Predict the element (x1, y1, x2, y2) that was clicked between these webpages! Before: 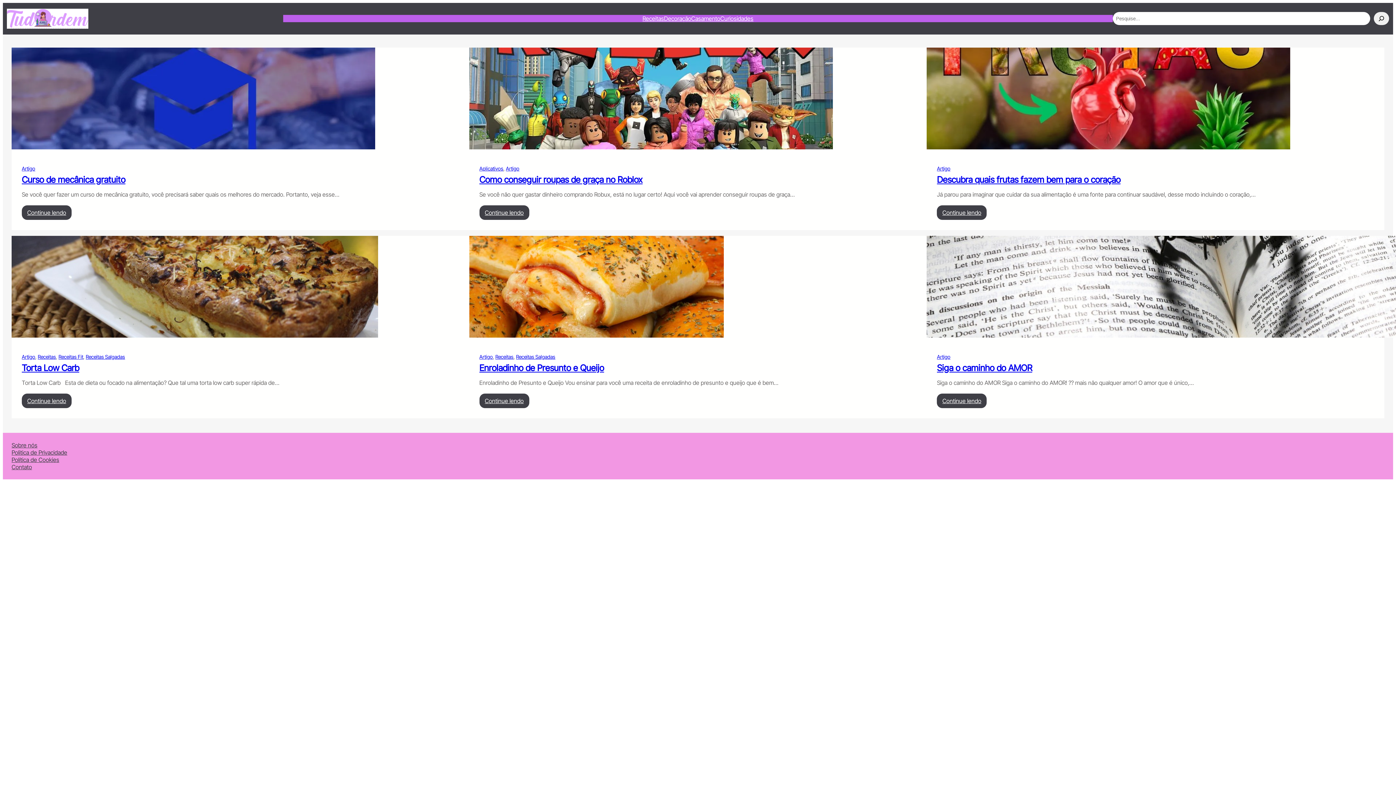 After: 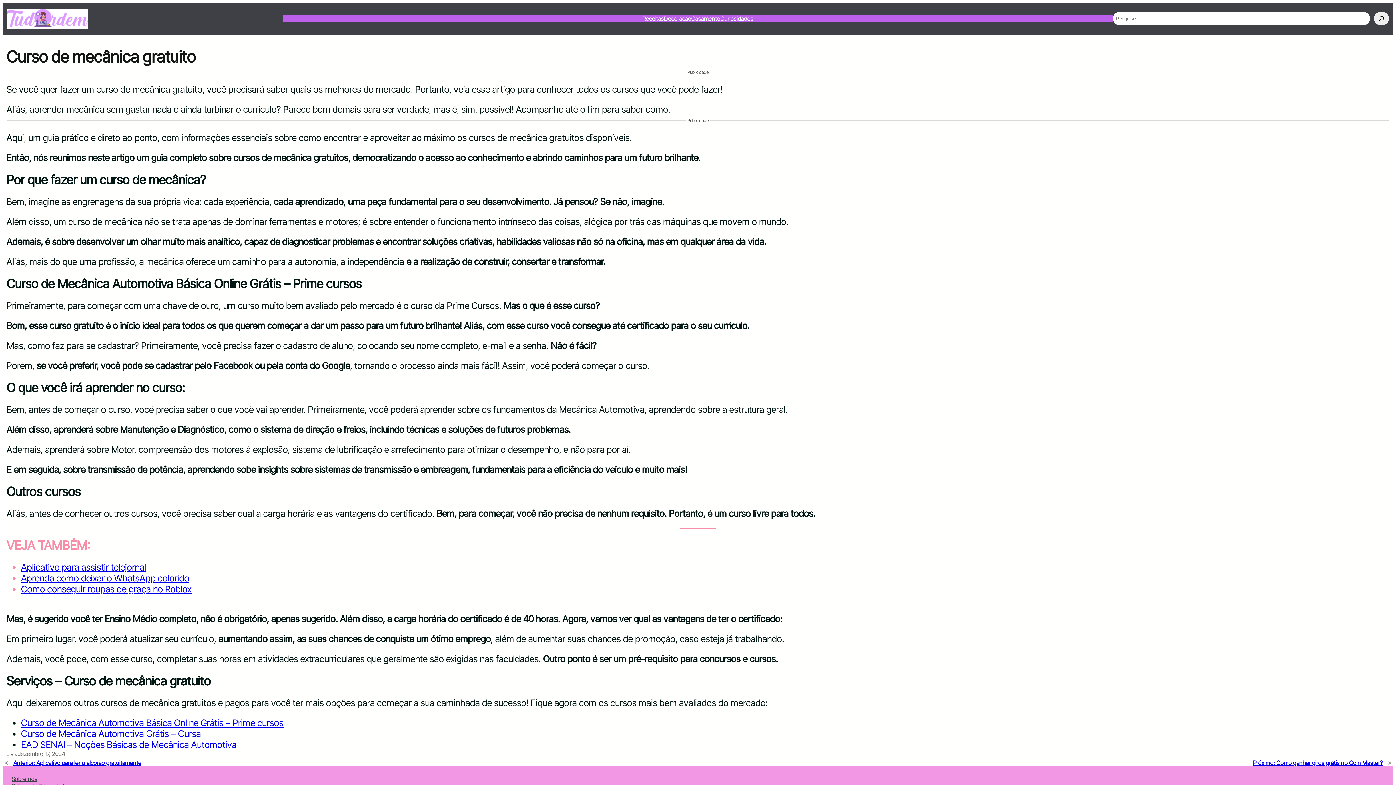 Action: bbox: (11, 47, 469, 149)